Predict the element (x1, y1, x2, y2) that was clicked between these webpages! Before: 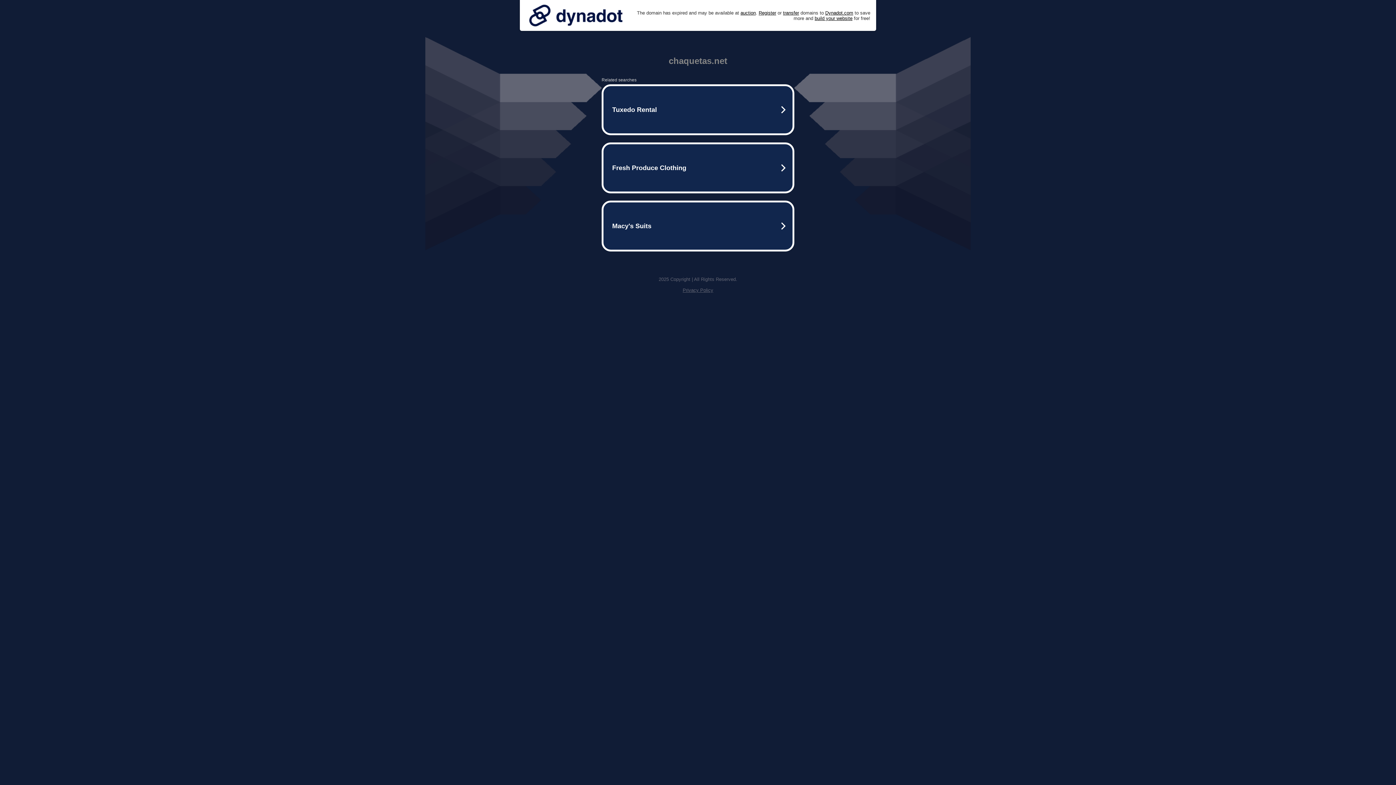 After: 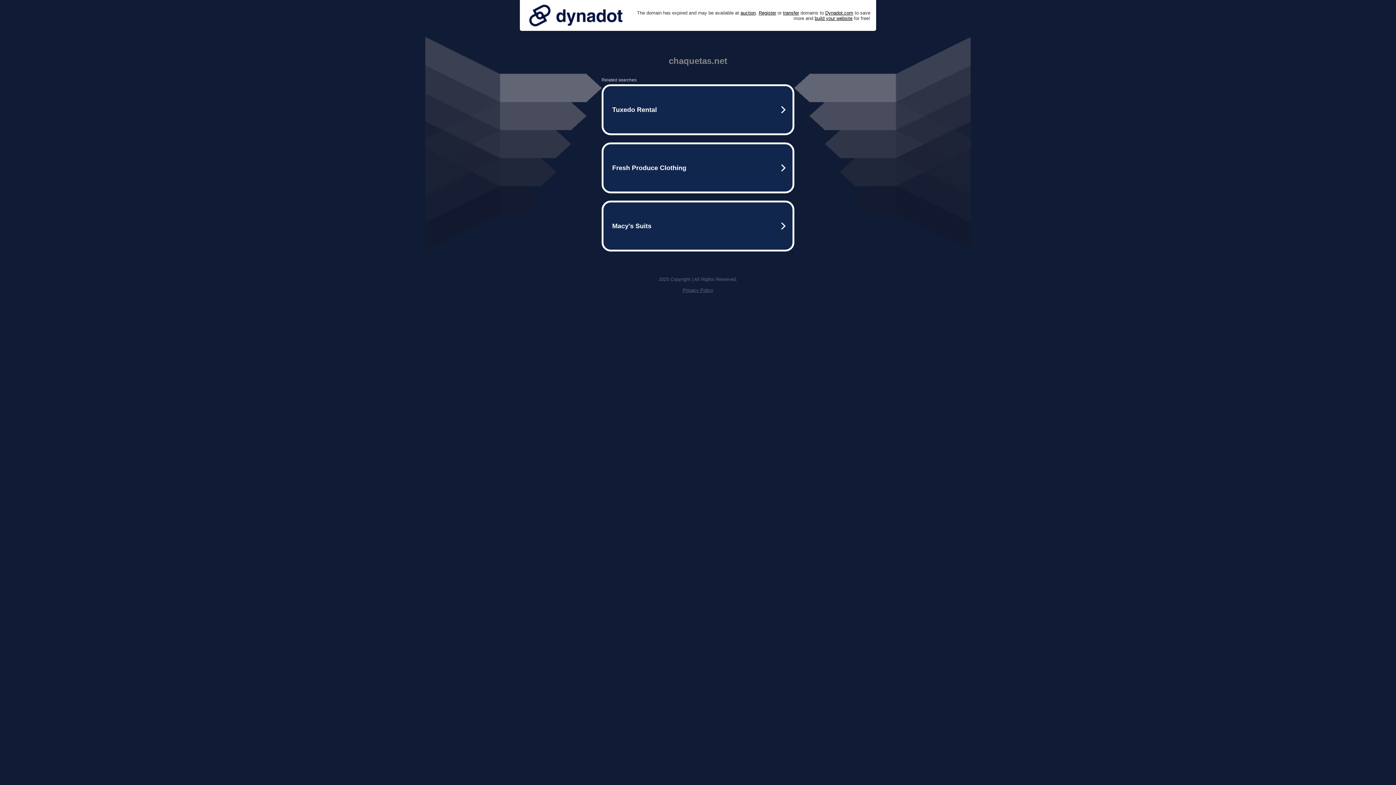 Action: bbox: (525, 0, 626, 30)